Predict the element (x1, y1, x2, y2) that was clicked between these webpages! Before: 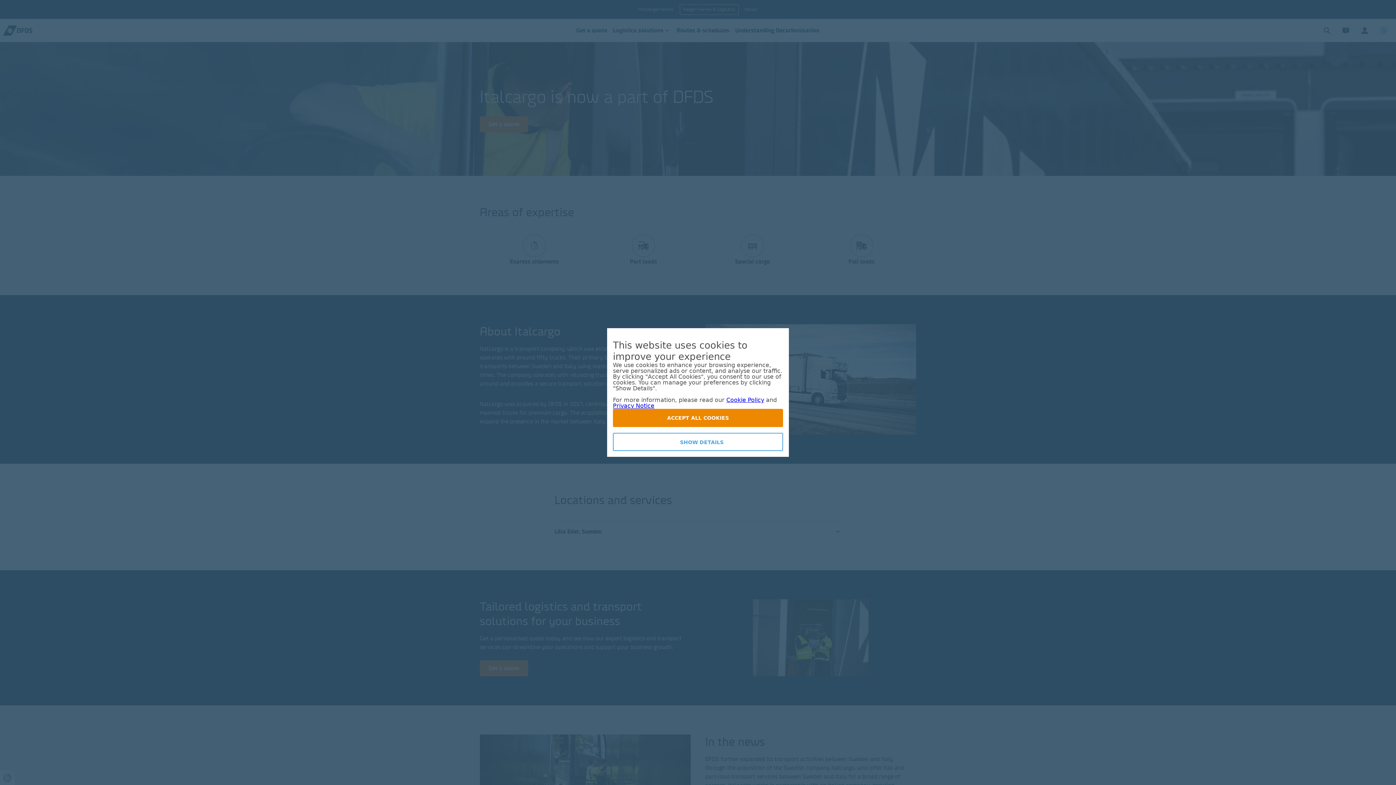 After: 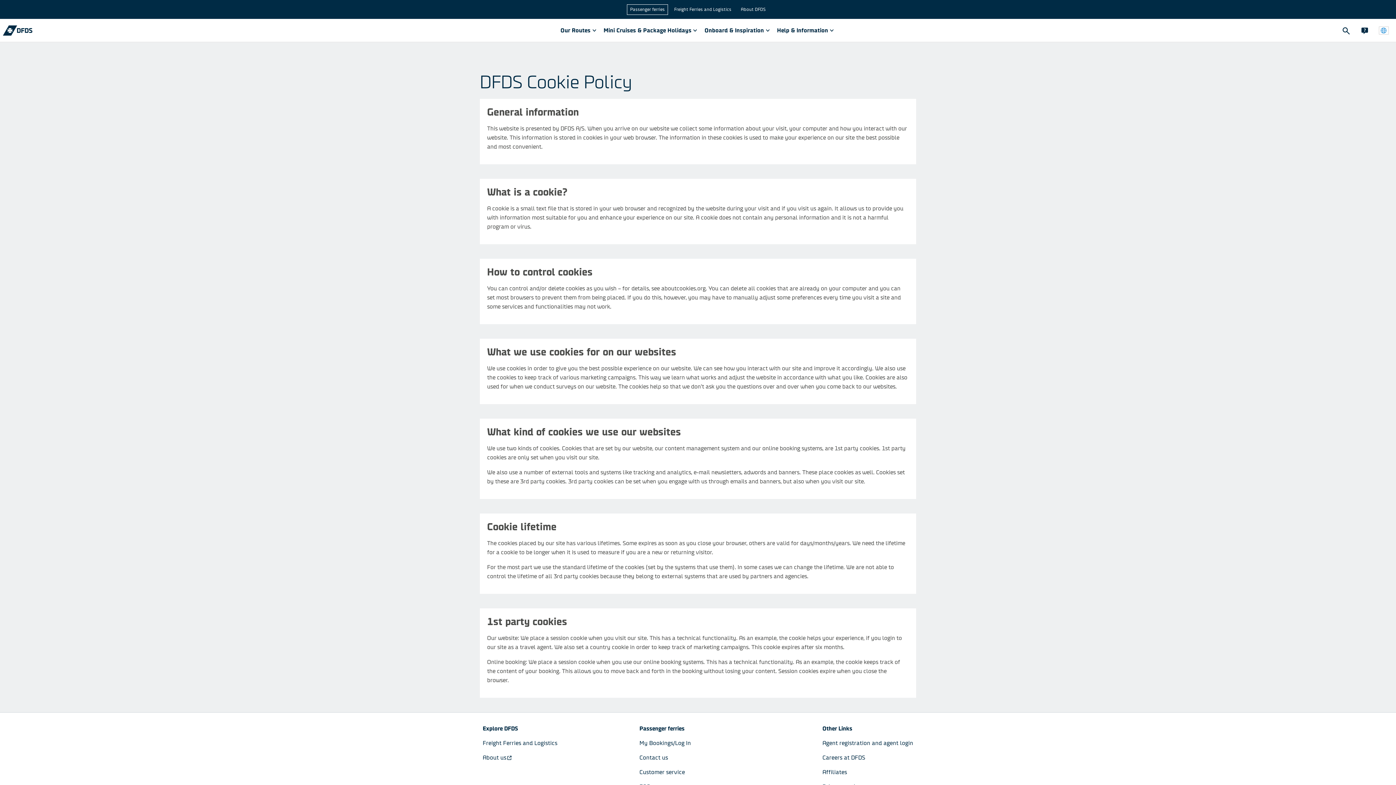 Action: bbox: (726, 396, 764, 403) label: Cookie Policy